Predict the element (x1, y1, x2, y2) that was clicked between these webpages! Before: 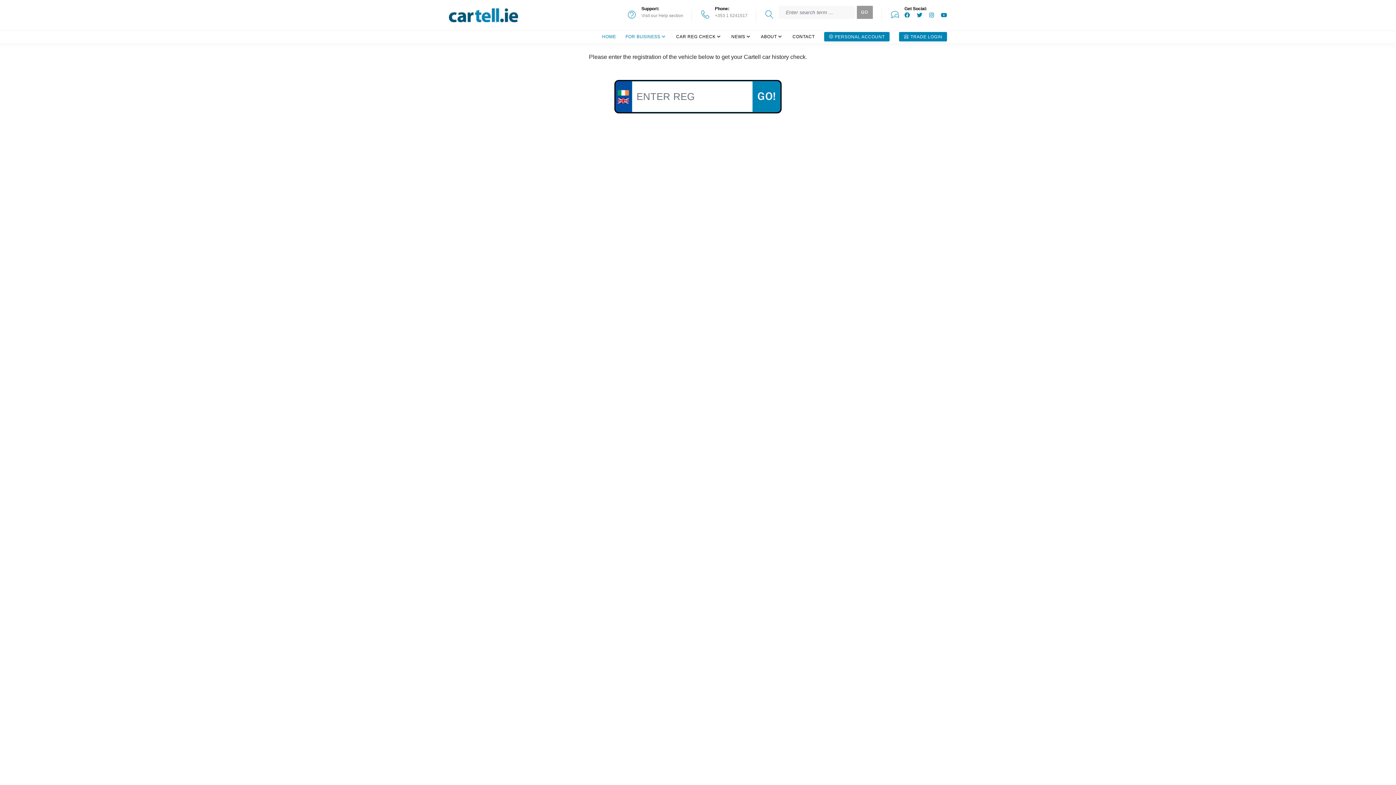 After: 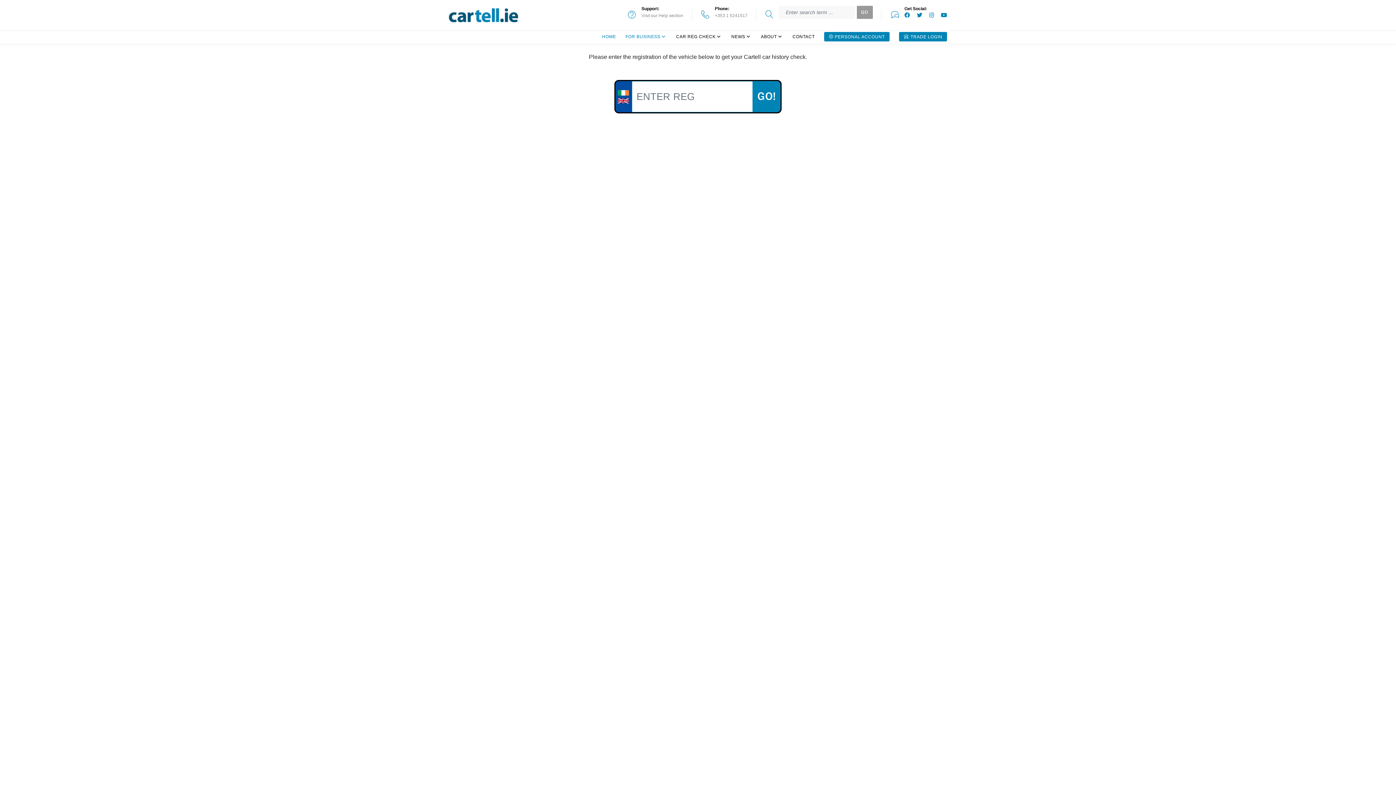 Action: bbox: (904, 12, 910, 17)